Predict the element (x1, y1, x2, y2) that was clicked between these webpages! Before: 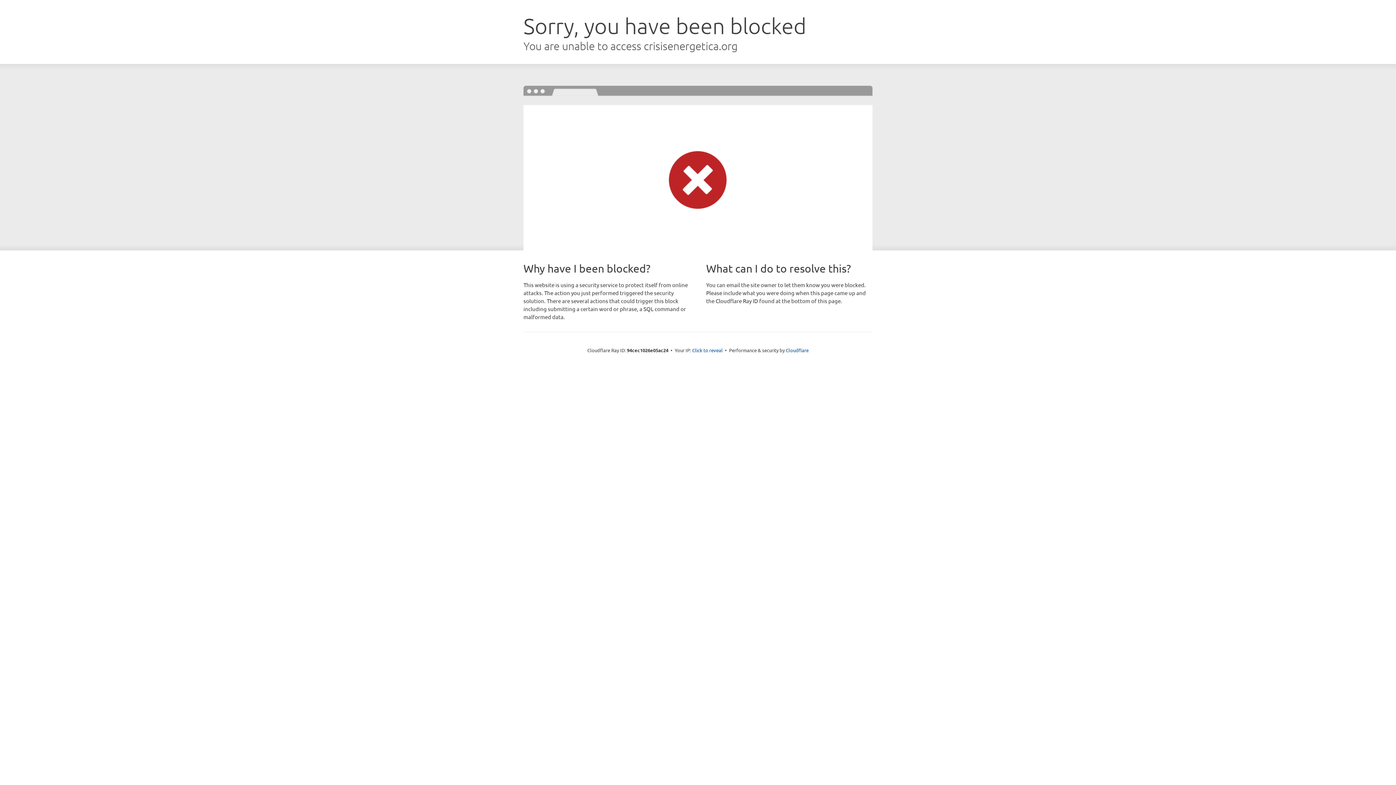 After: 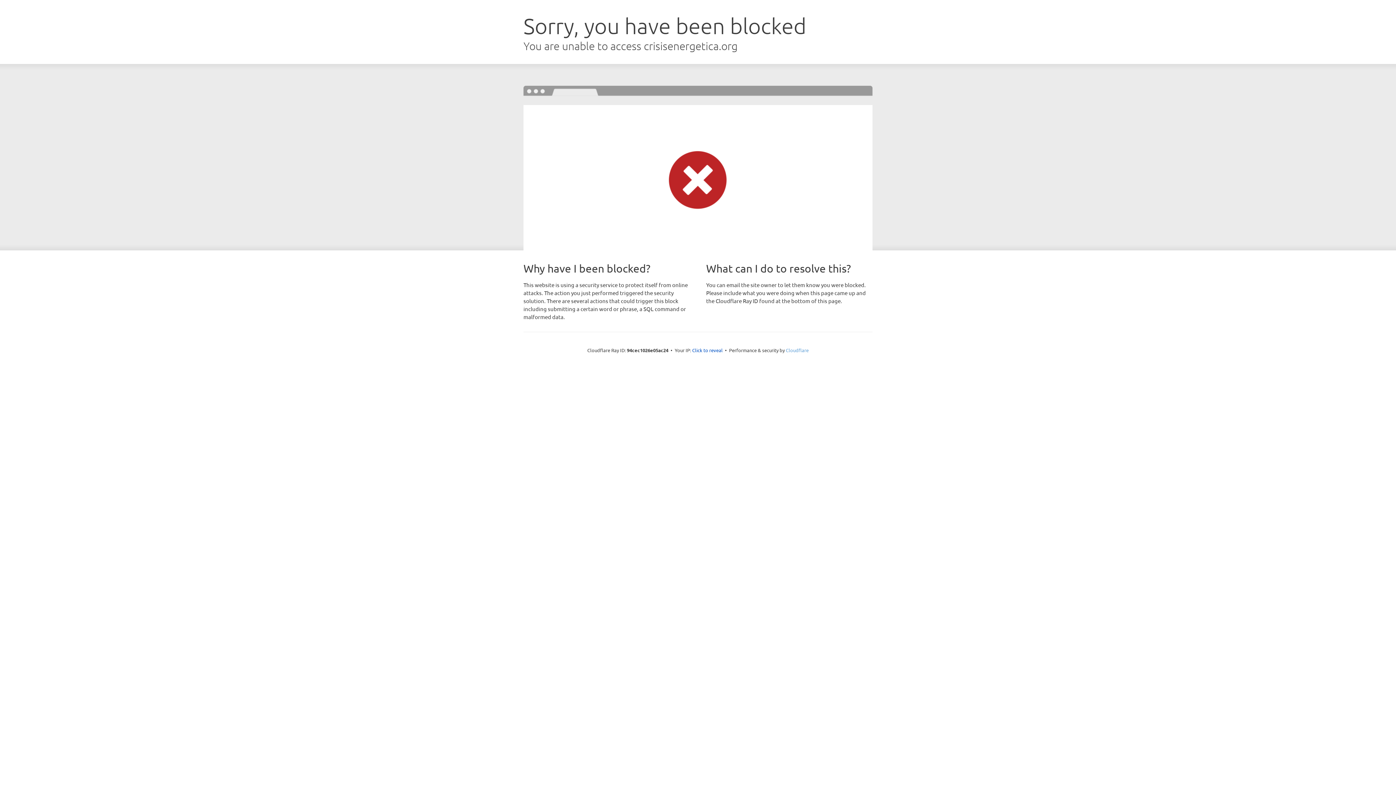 Action: bbox: (786, 347, 808, 353) label: Cloudflare